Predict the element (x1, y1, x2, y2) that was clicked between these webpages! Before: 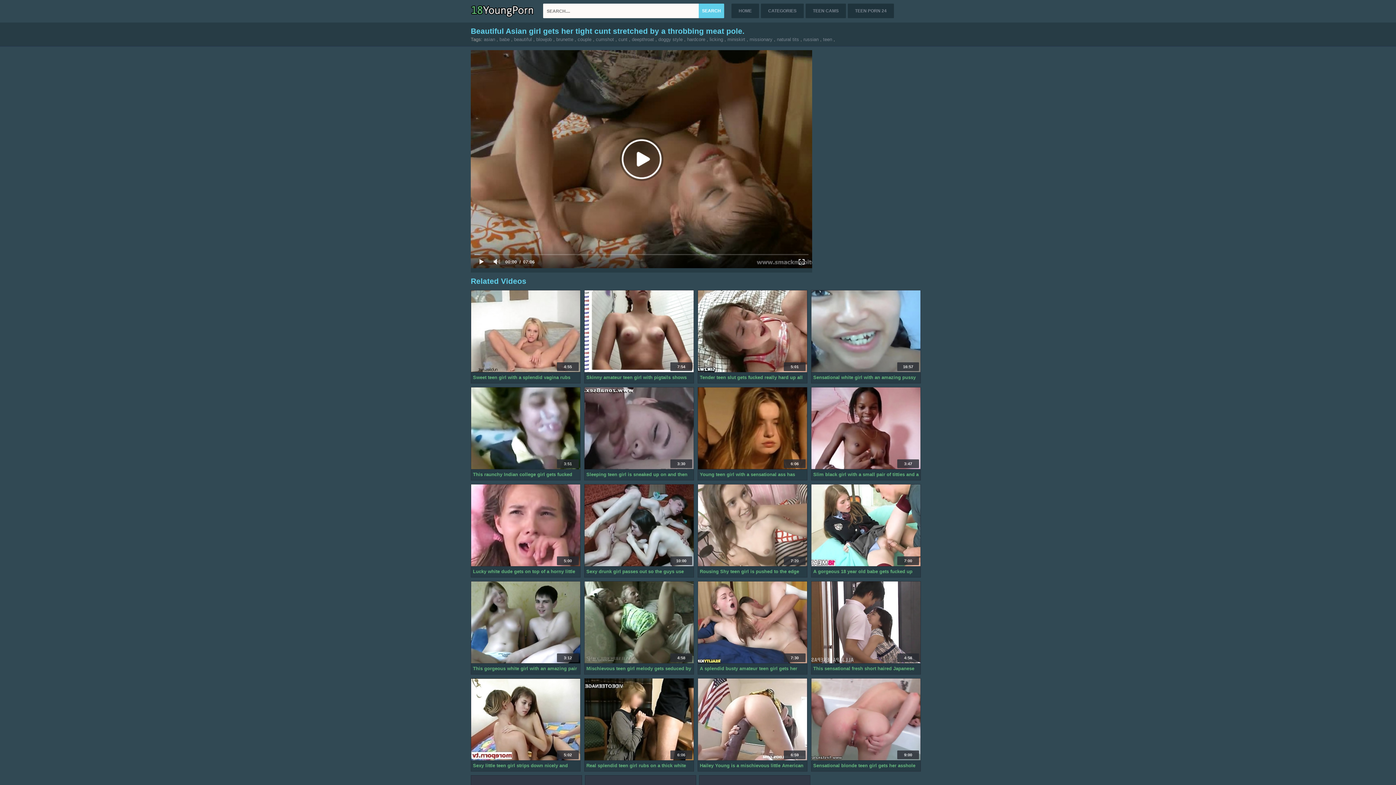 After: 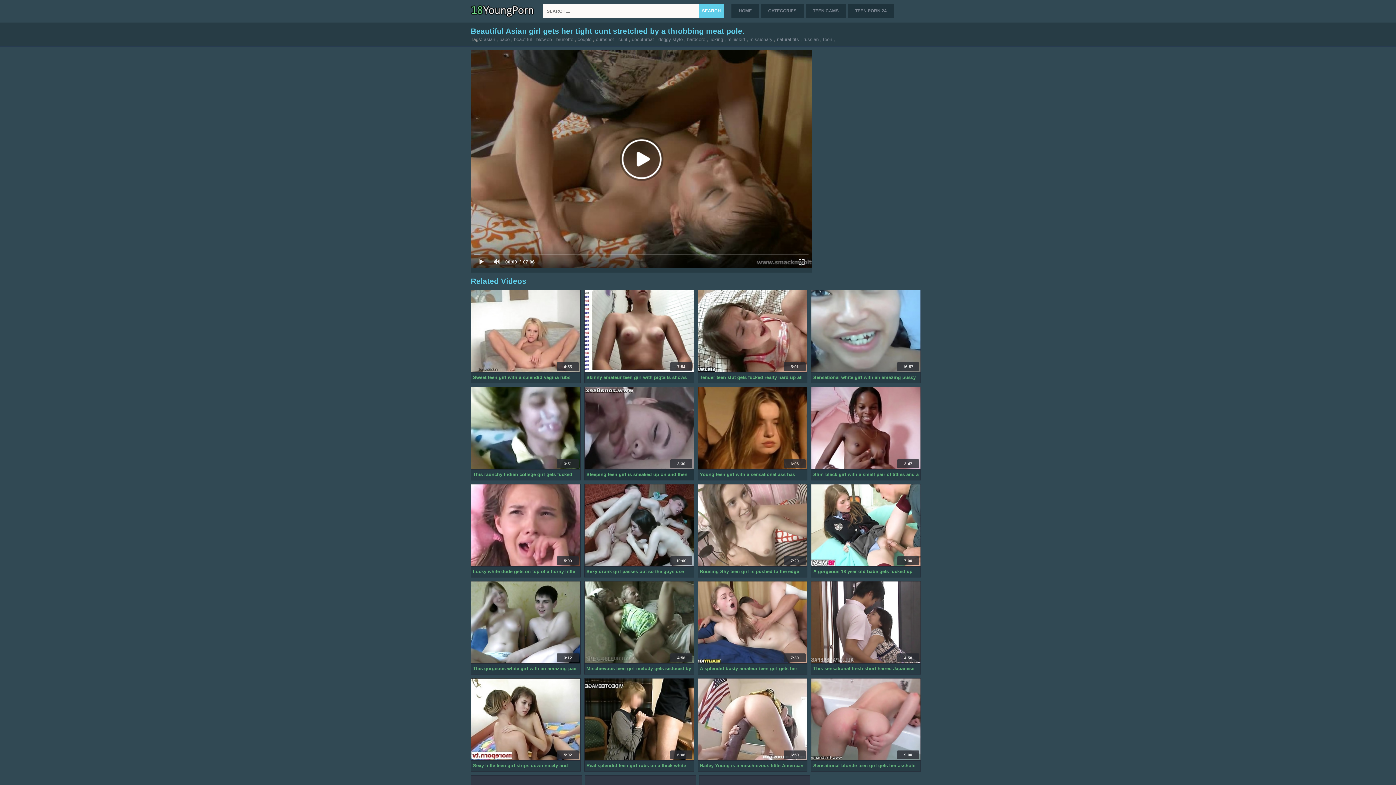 Action: bbox: (584, 387, 693, 469)